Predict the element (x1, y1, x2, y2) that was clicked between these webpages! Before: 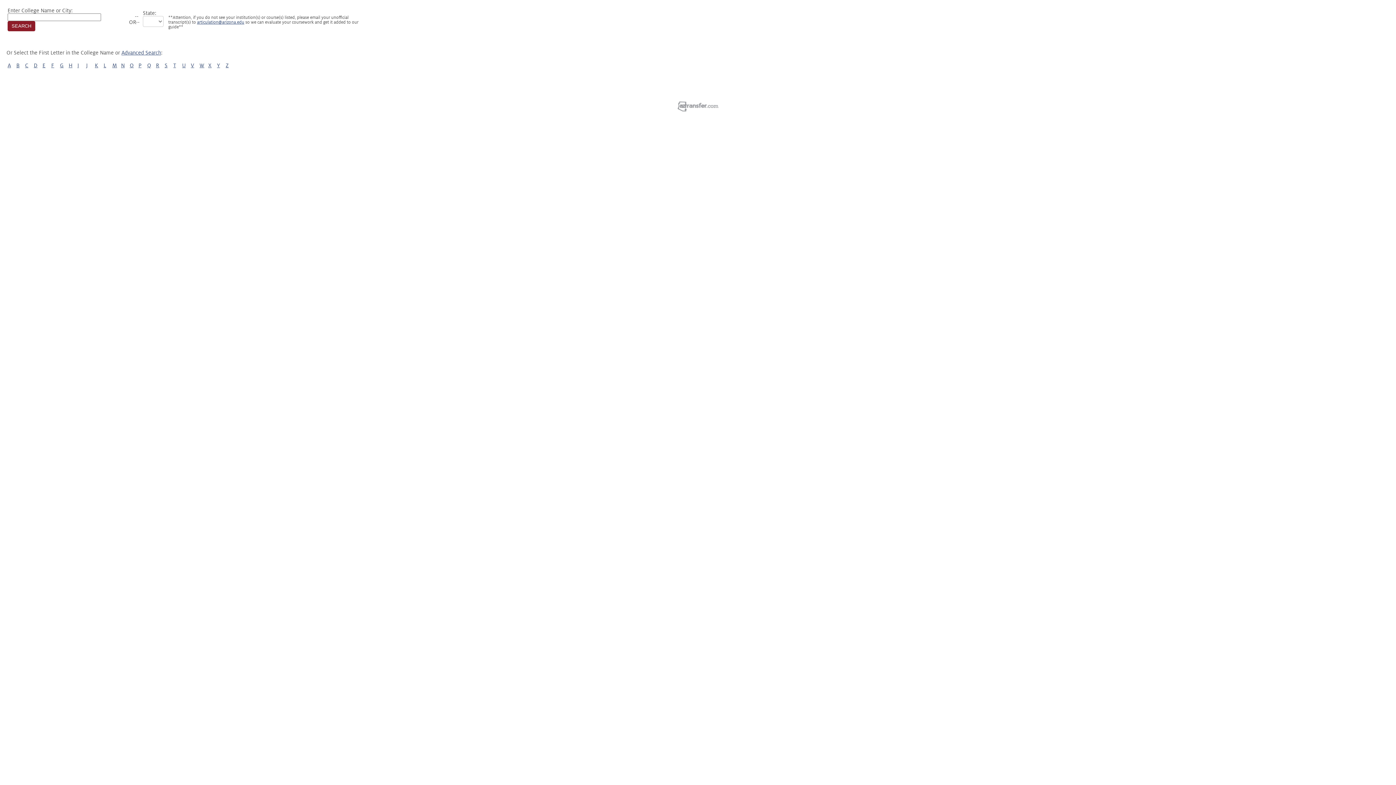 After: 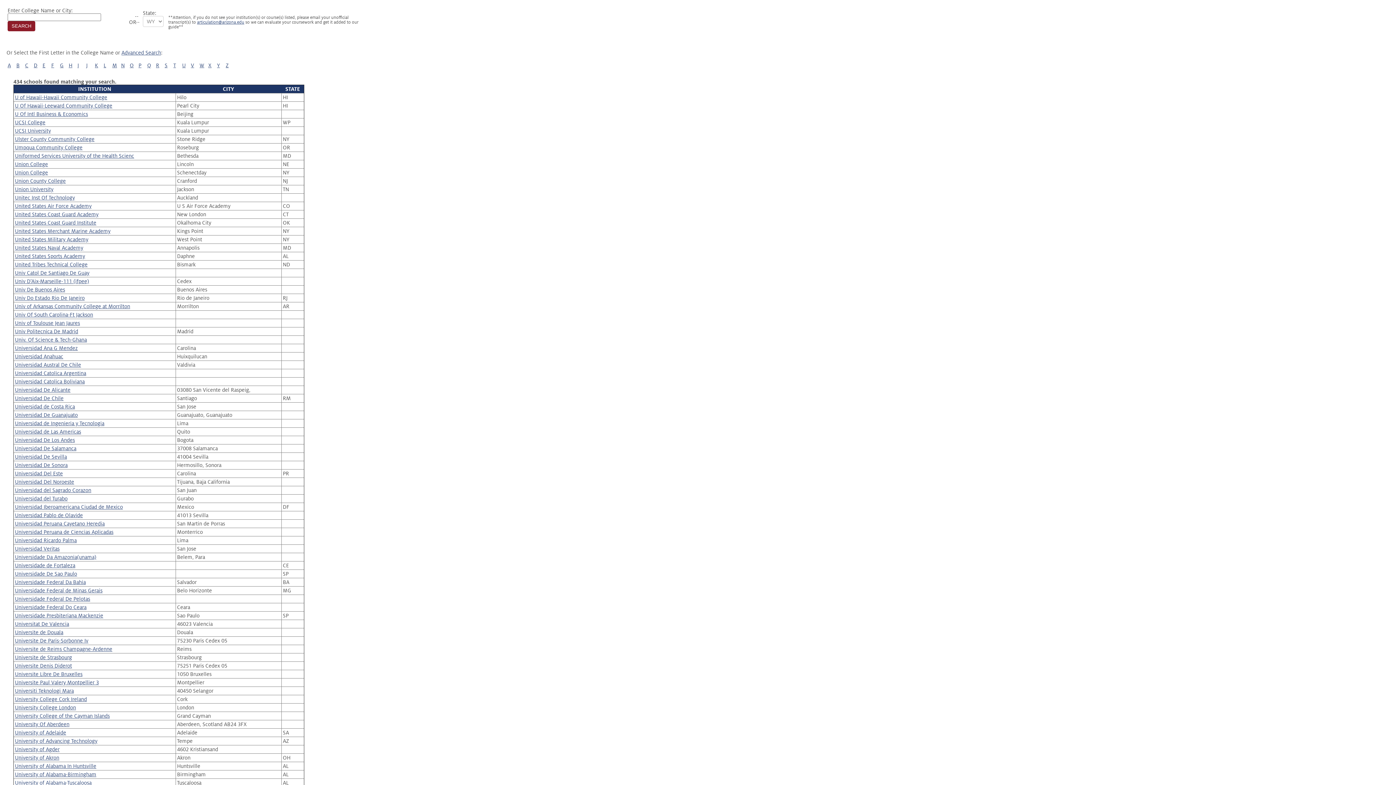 Action: bbox: (182, 62, 185, 68) label: U